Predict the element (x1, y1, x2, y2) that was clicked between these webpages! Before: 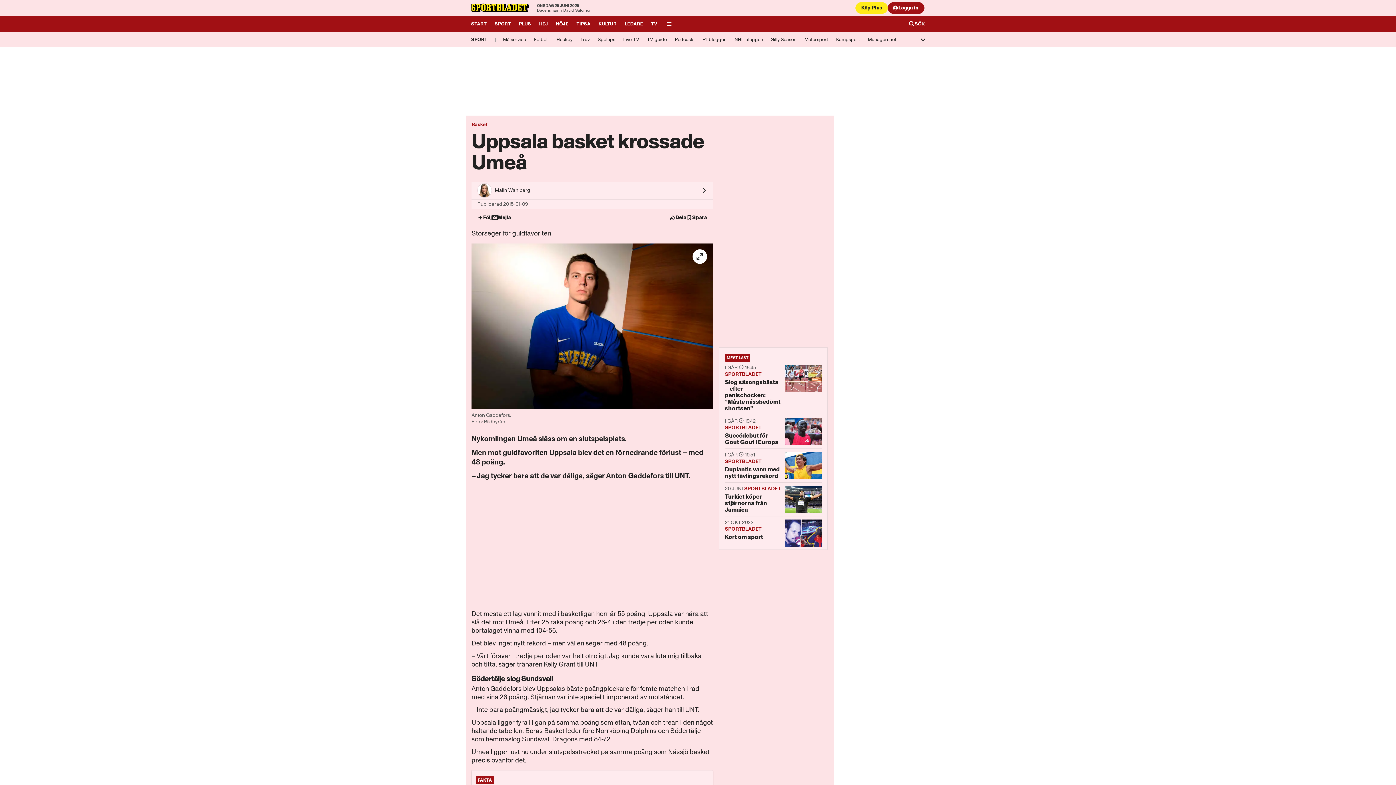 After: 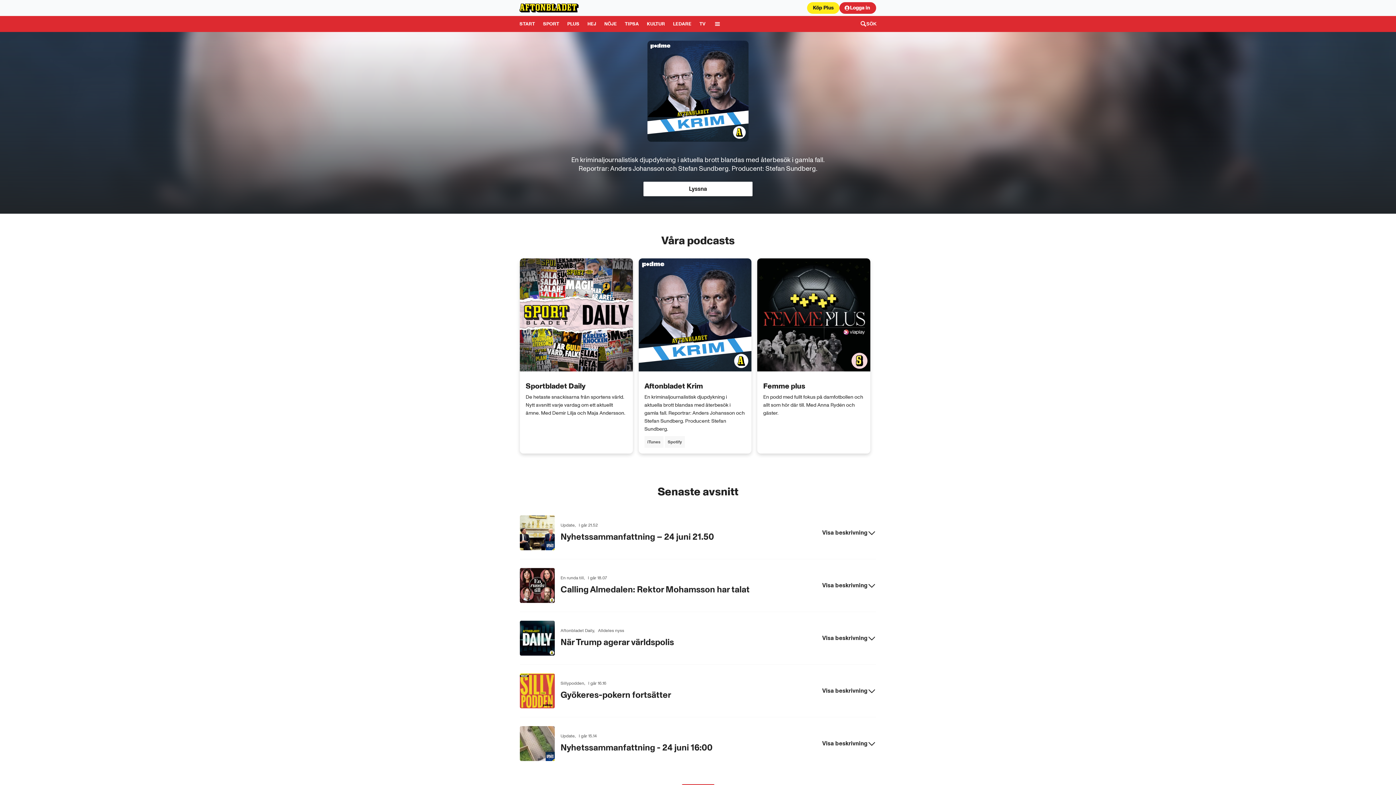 Action: bbox: (670, 32, 698, 44) label: Podcasts